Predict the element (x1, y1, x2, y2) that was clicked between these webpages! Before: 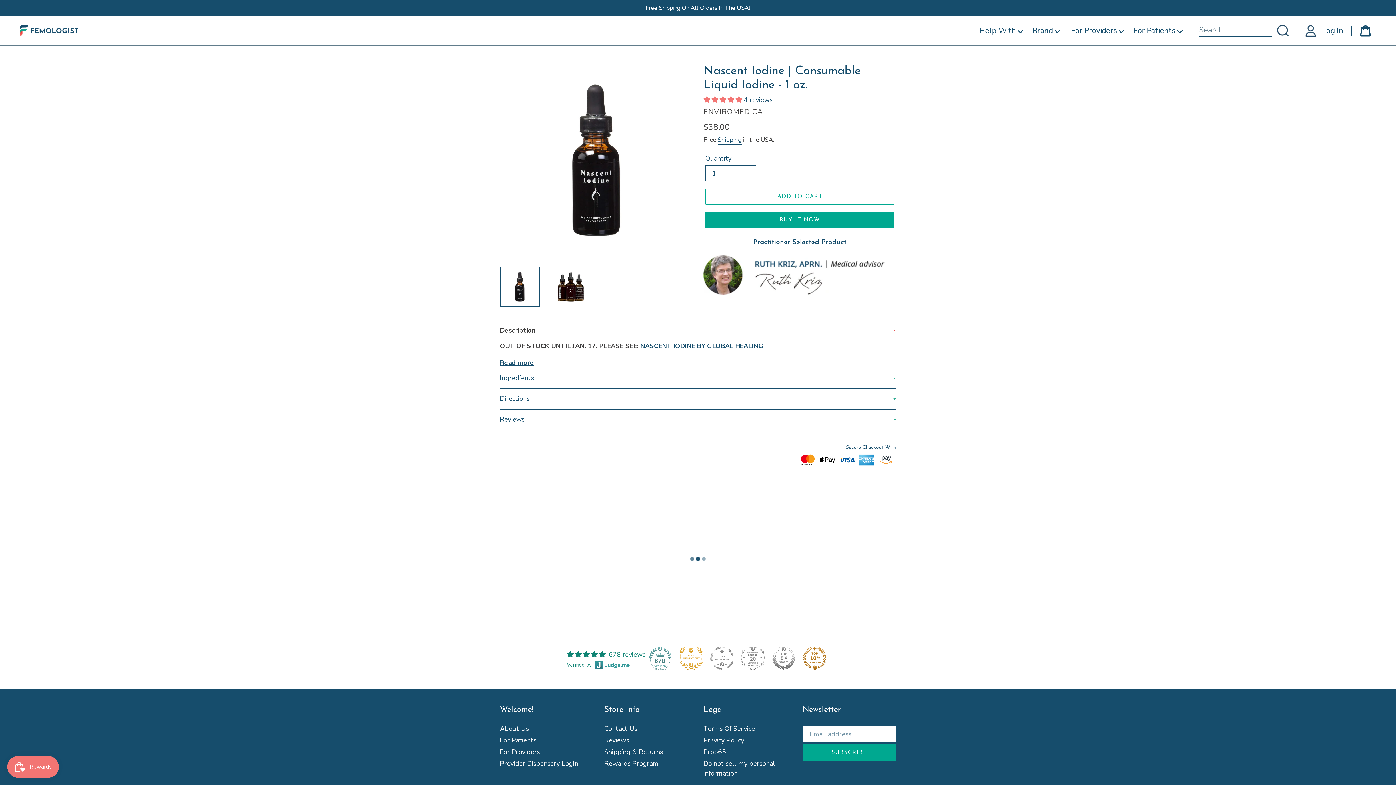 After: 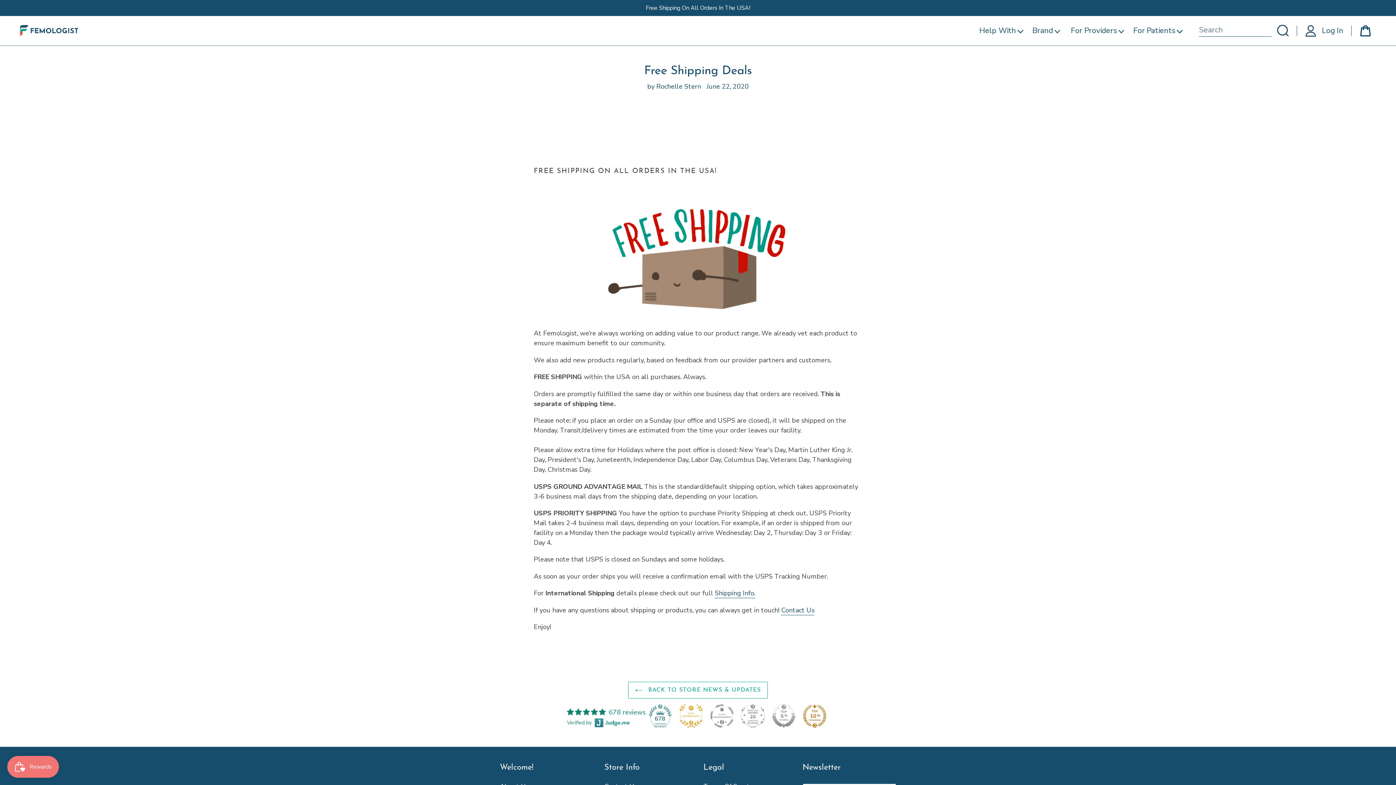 Action: label: Free Shipping On All Orders In The USA! bbox: (0, 0, 1396, 16)